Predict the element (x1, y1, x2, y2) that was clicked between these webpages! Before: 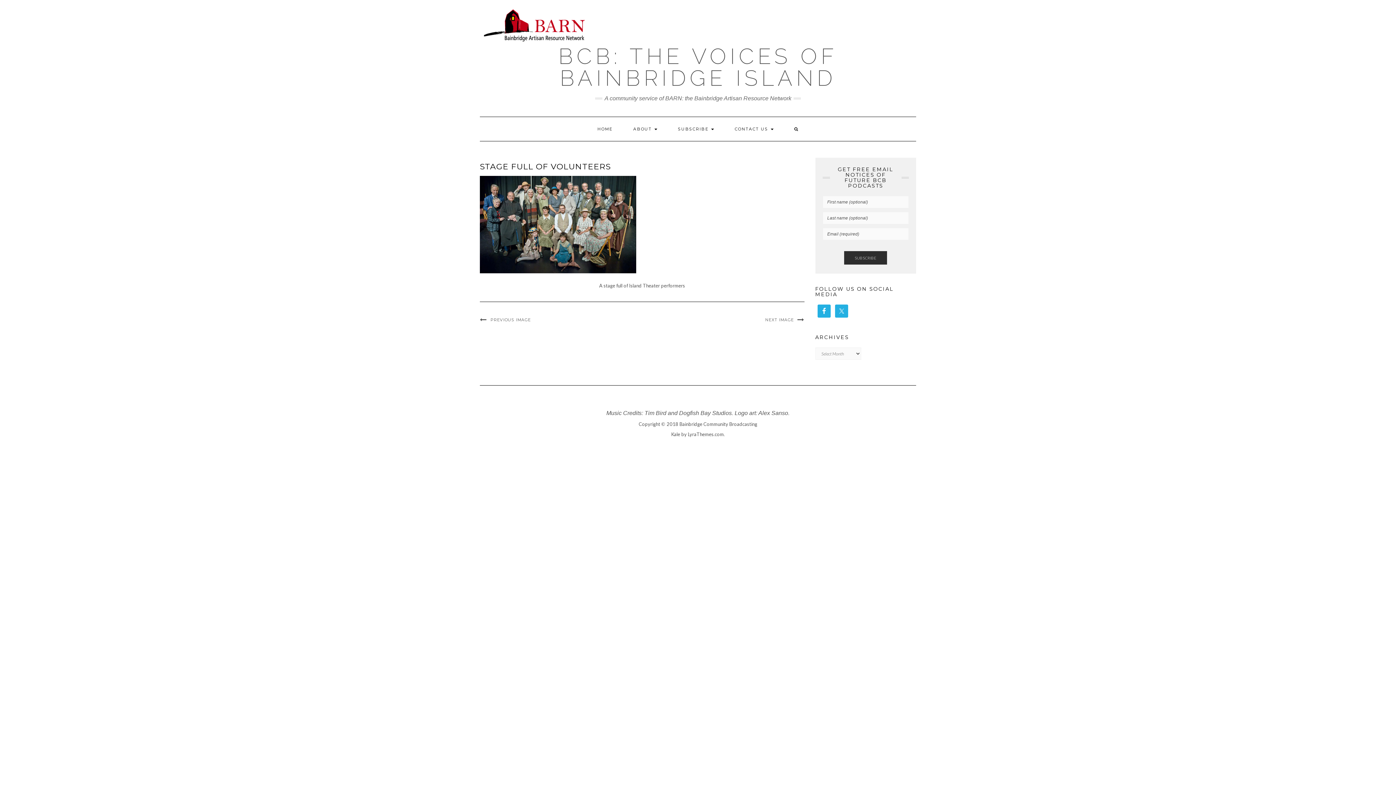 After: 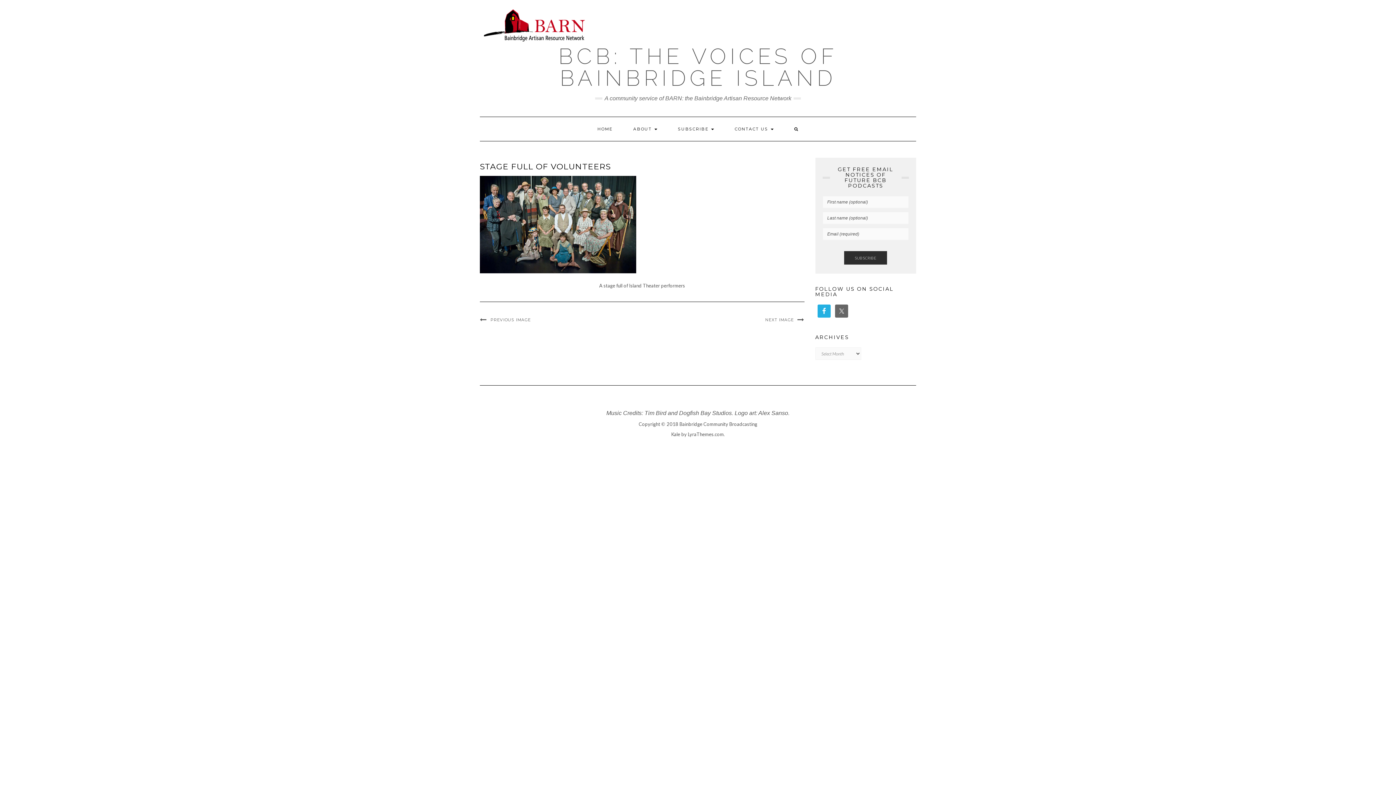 Action: bbox: (835, 304, 848, 317)